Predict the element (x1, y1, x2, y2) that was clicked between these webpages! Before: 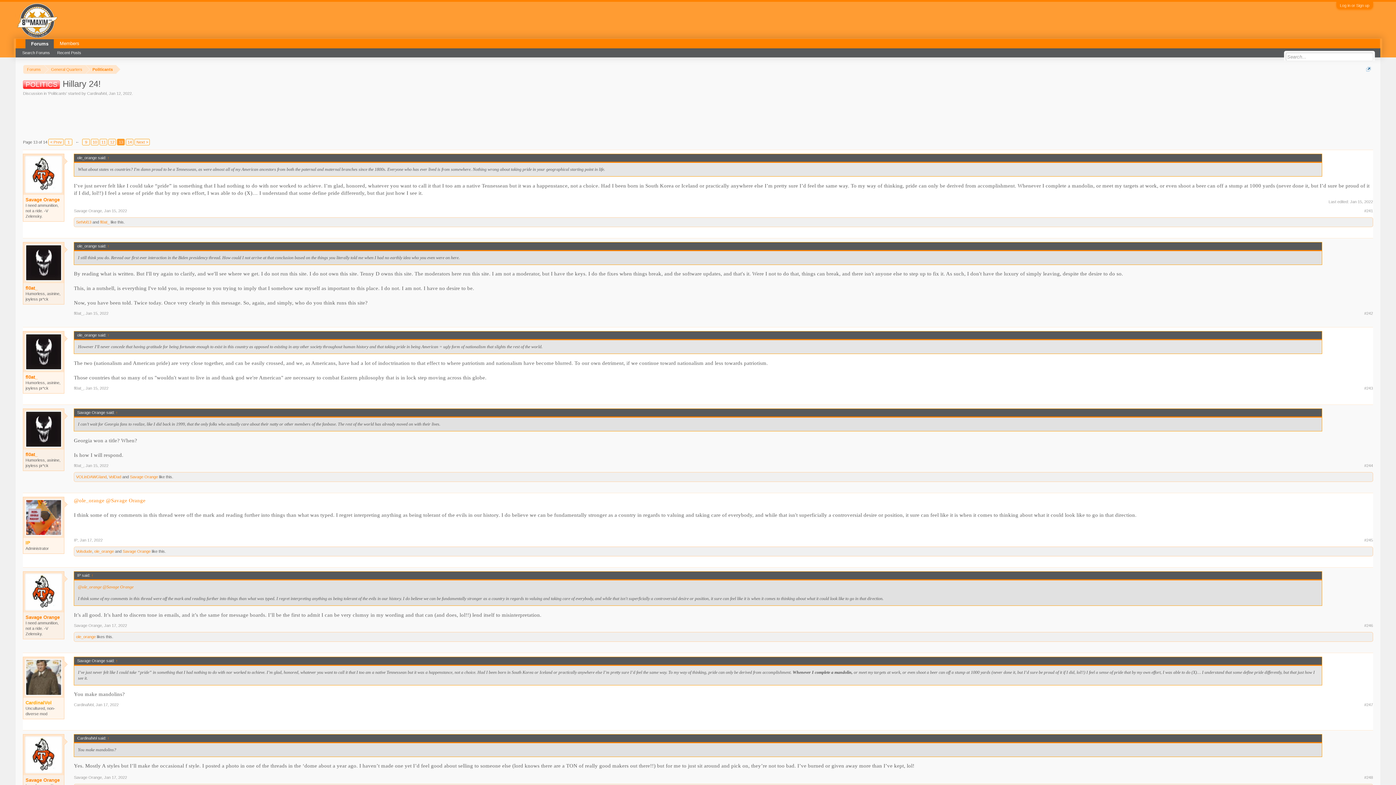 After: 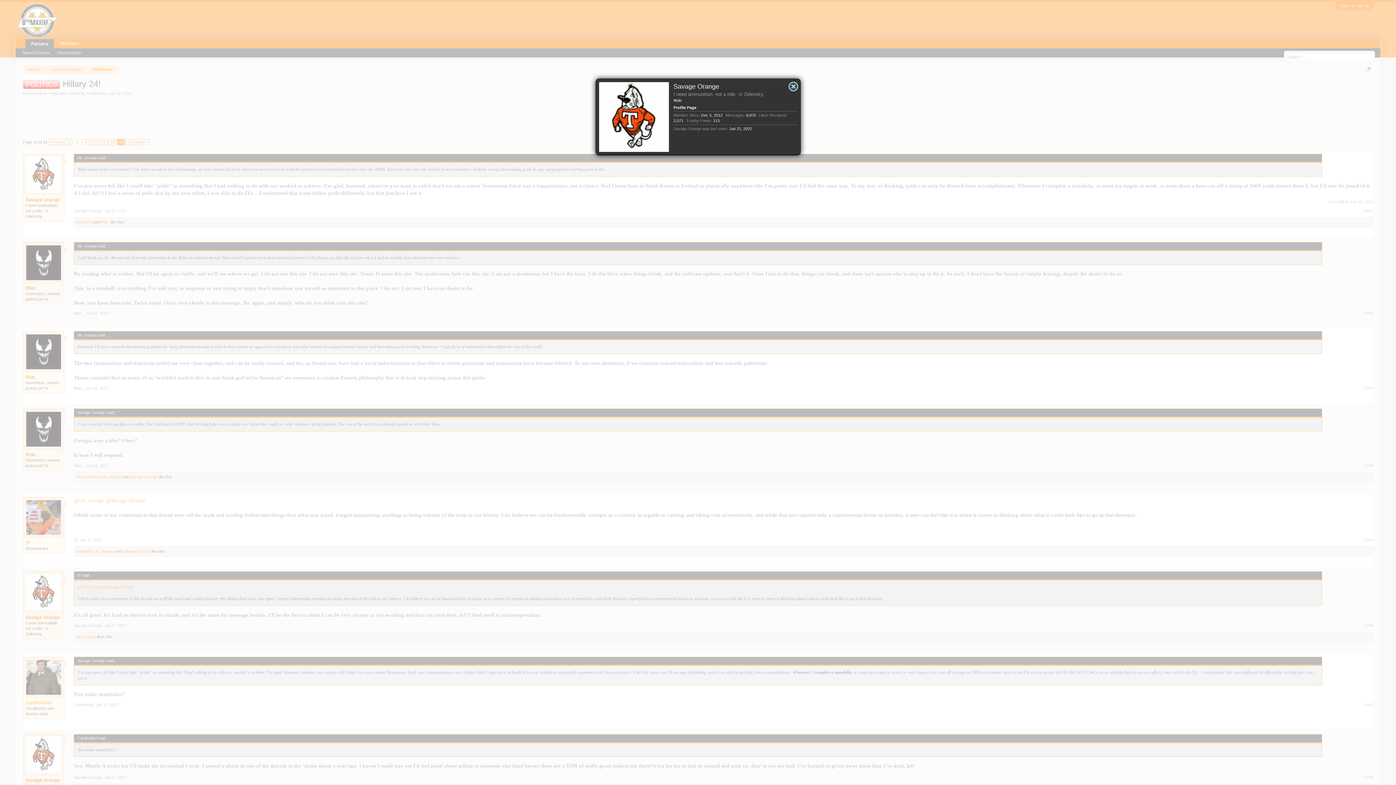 Action: bbox: (73, 208, 101, 212) label: Savage Orange